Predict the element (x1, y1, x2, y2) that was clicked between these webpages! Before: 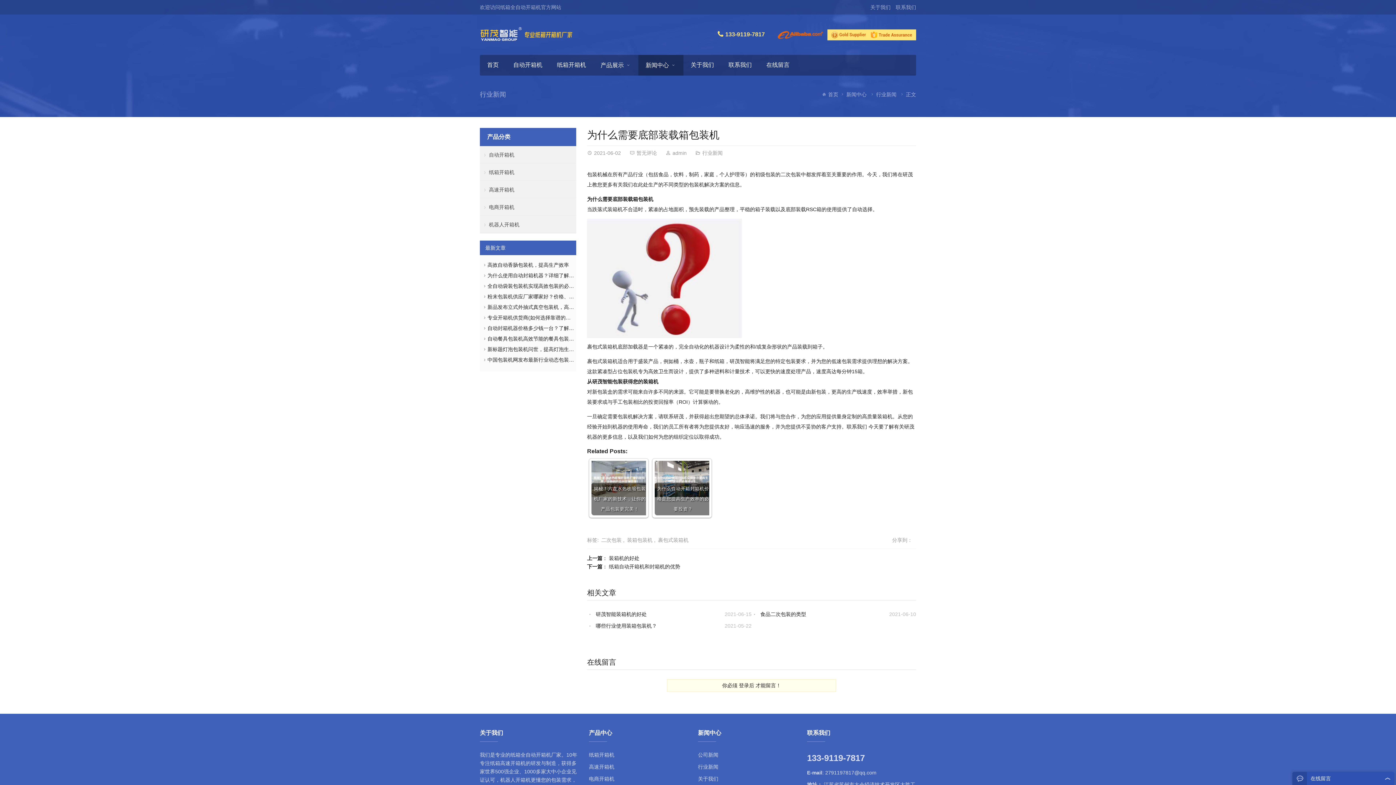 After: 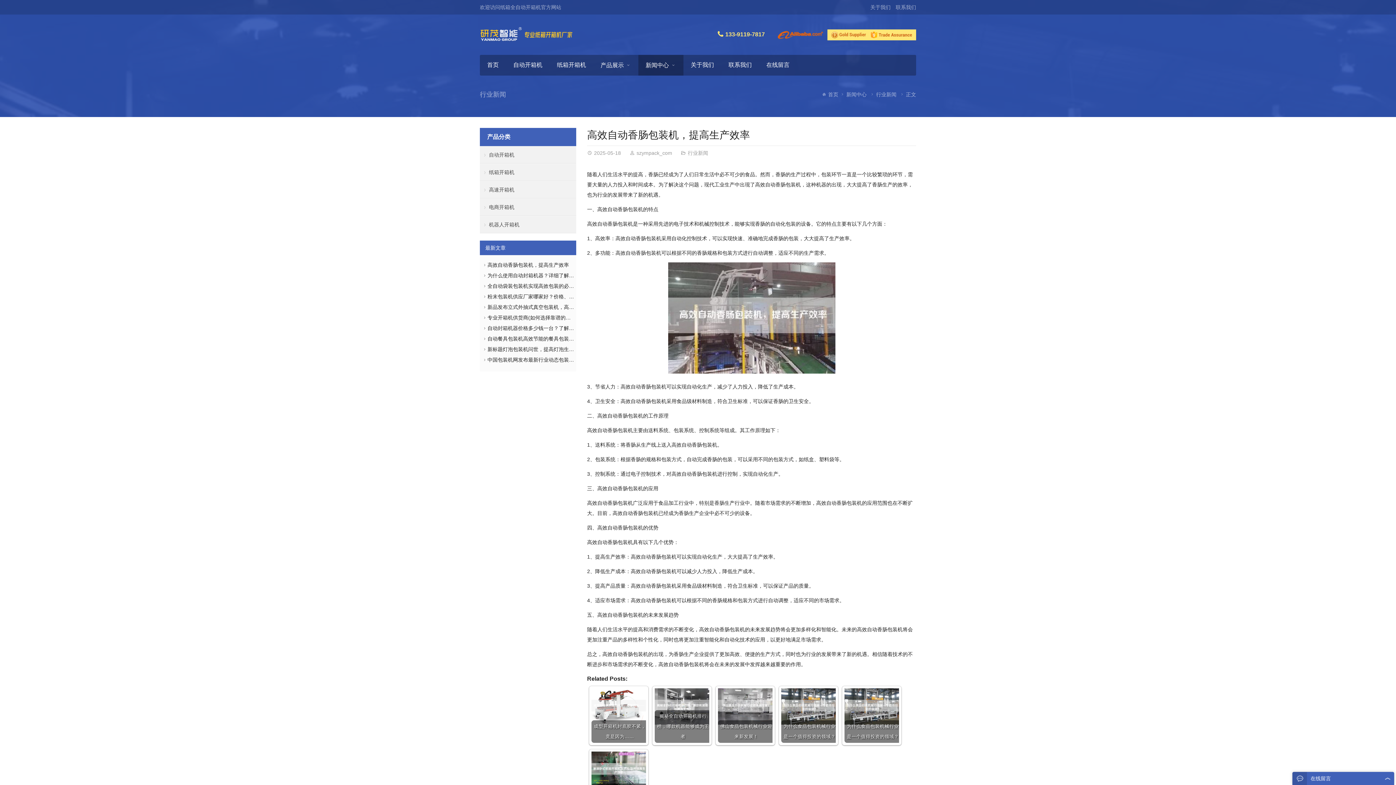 Action: label: 高效自动香肠包装机，提高生产效率 bbox: (487, 262, 569, 268)